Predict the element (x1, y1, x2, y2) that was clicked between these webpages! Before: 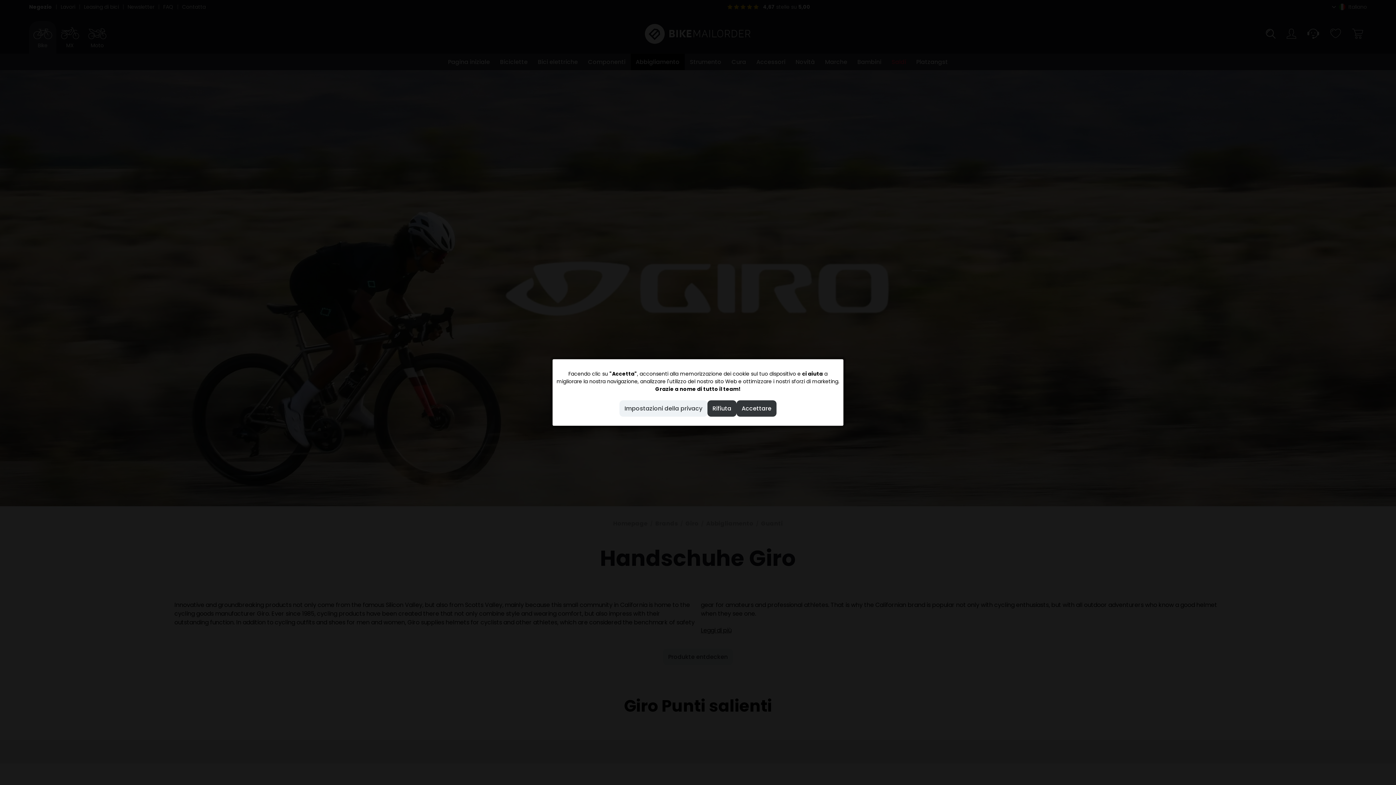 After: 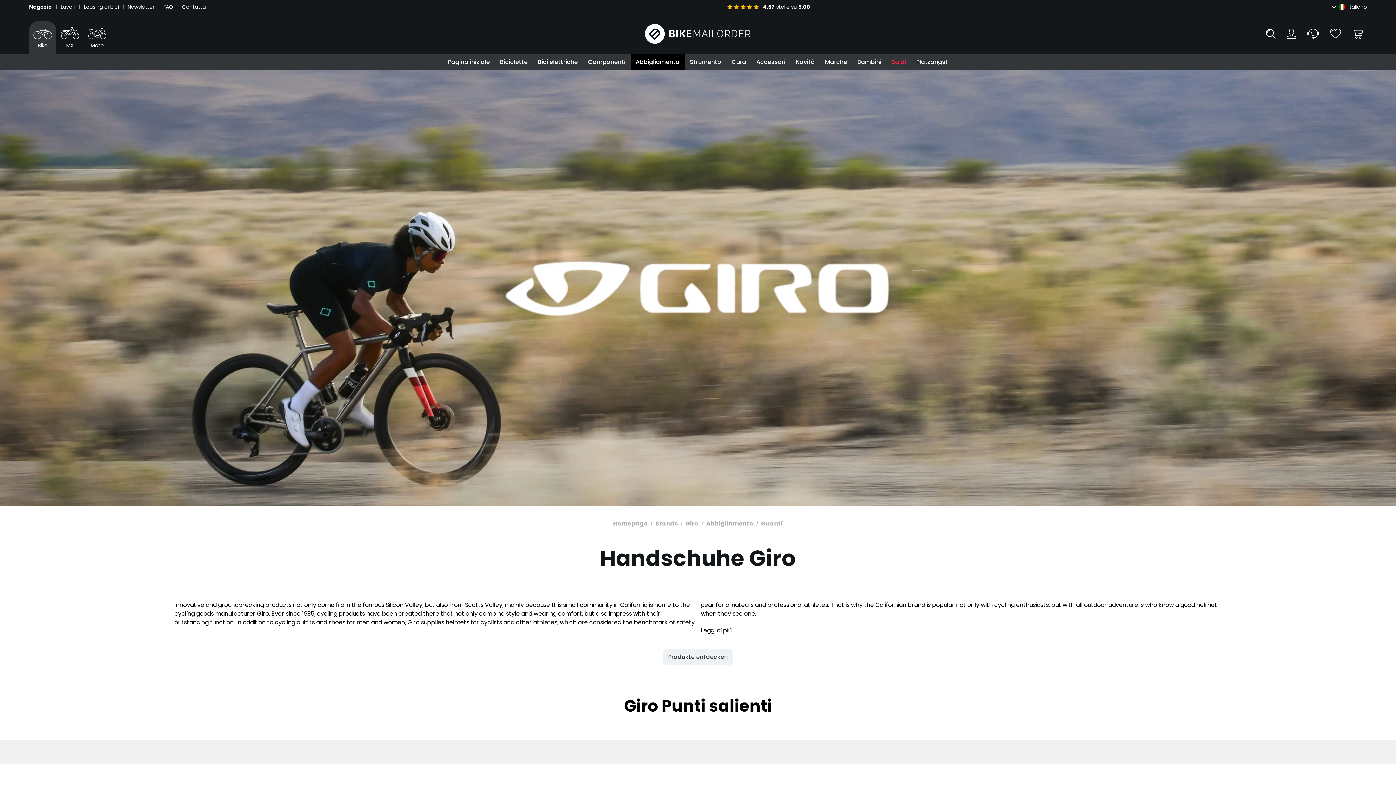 Action: bbox: (707, 400, 736, 416) label: Rifiuta